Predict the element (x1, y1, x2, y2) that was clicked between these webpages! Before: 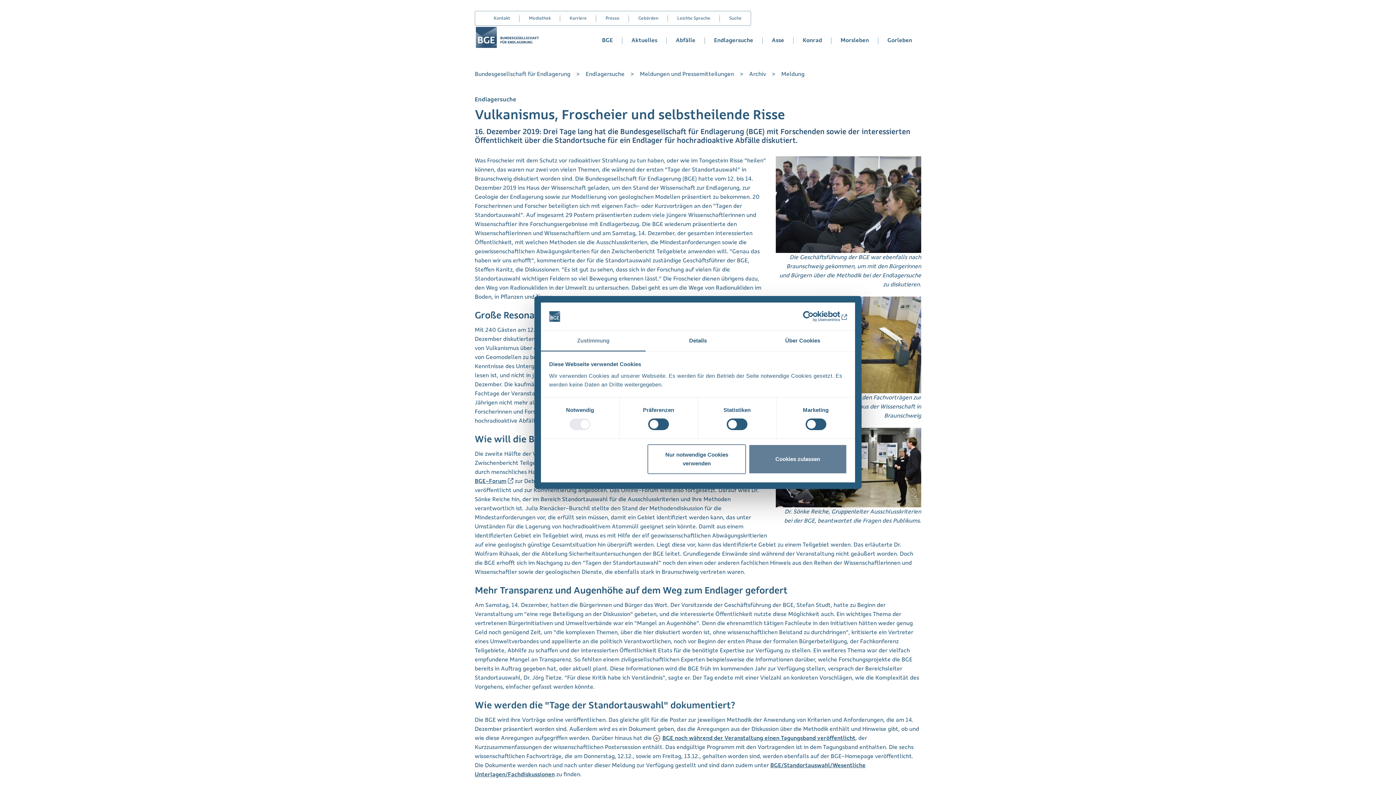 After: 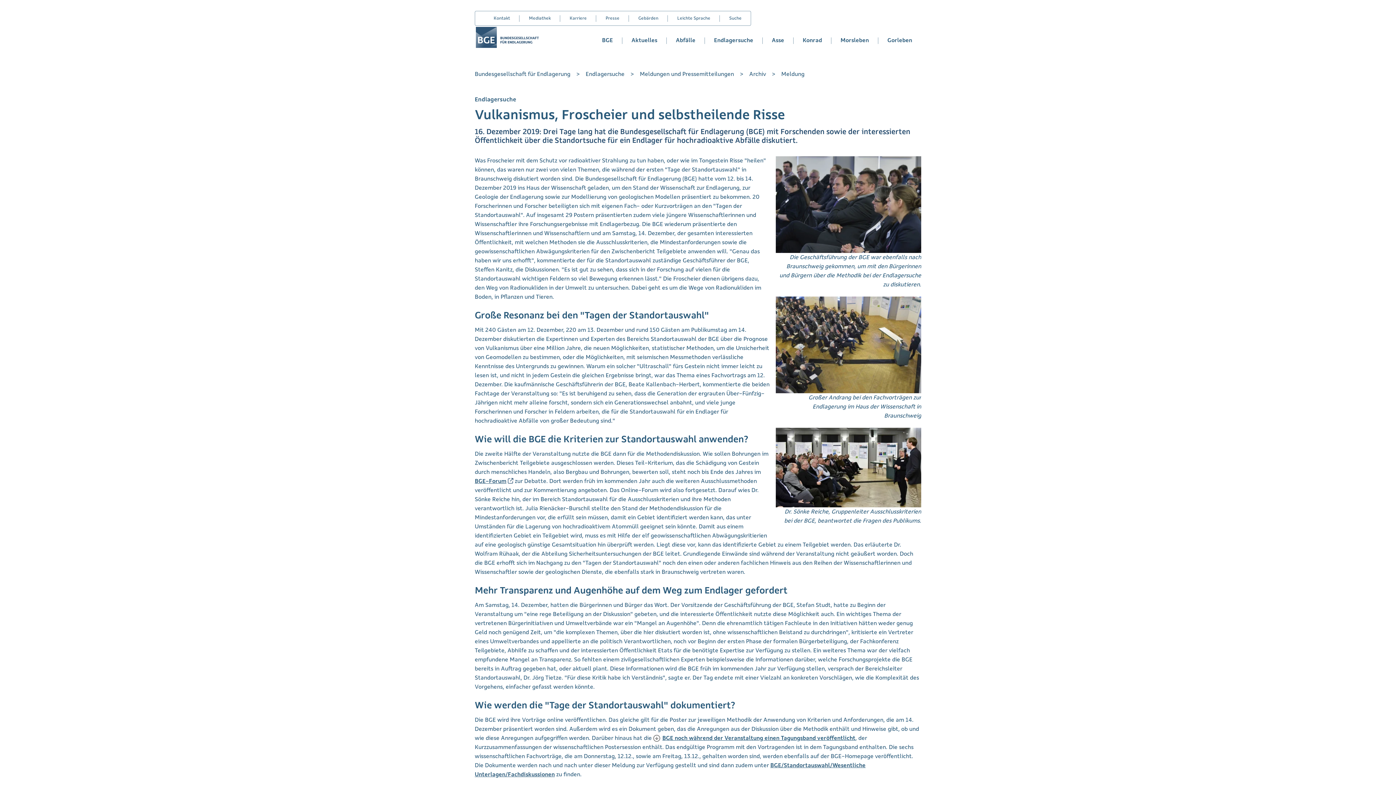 Action: bbox: (748, 444, 847, 474) label: Cookies zulassen